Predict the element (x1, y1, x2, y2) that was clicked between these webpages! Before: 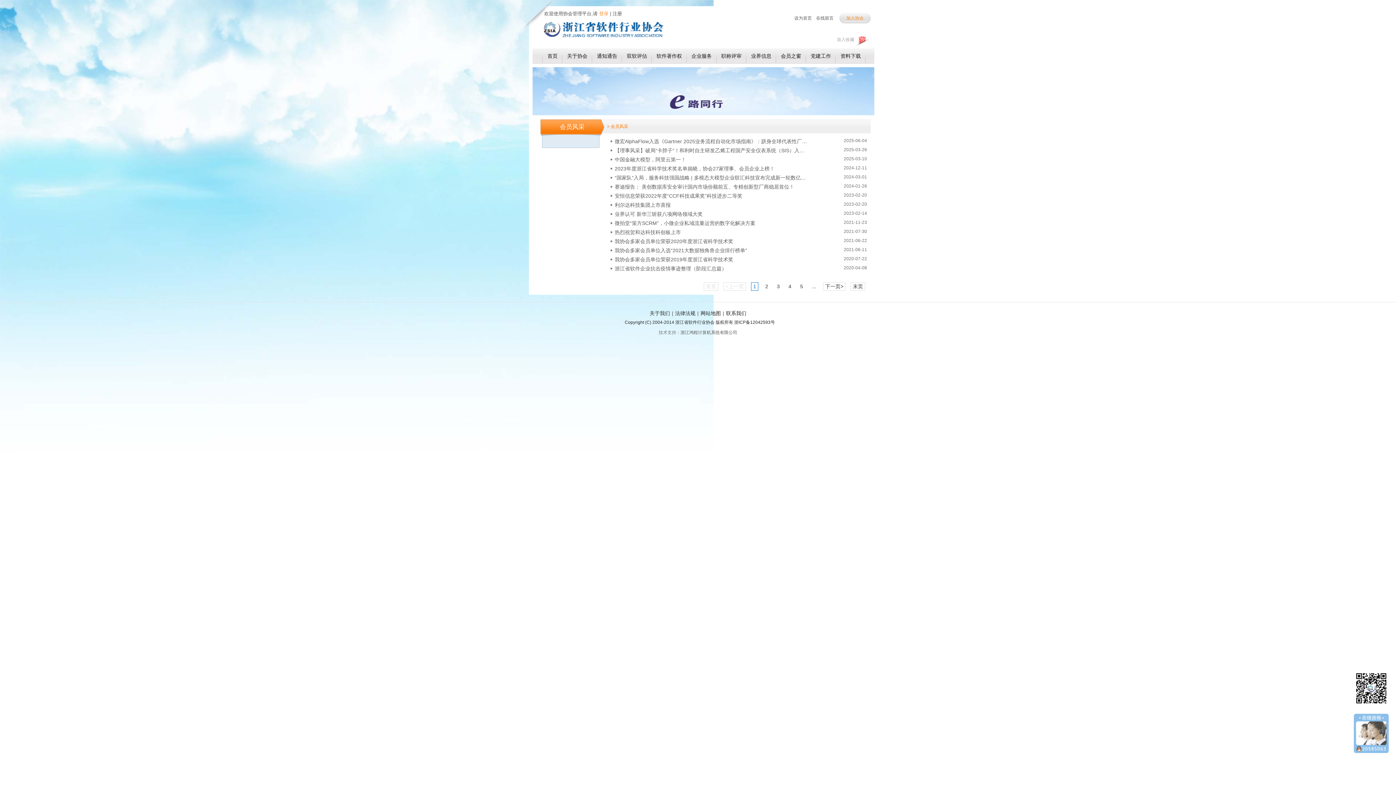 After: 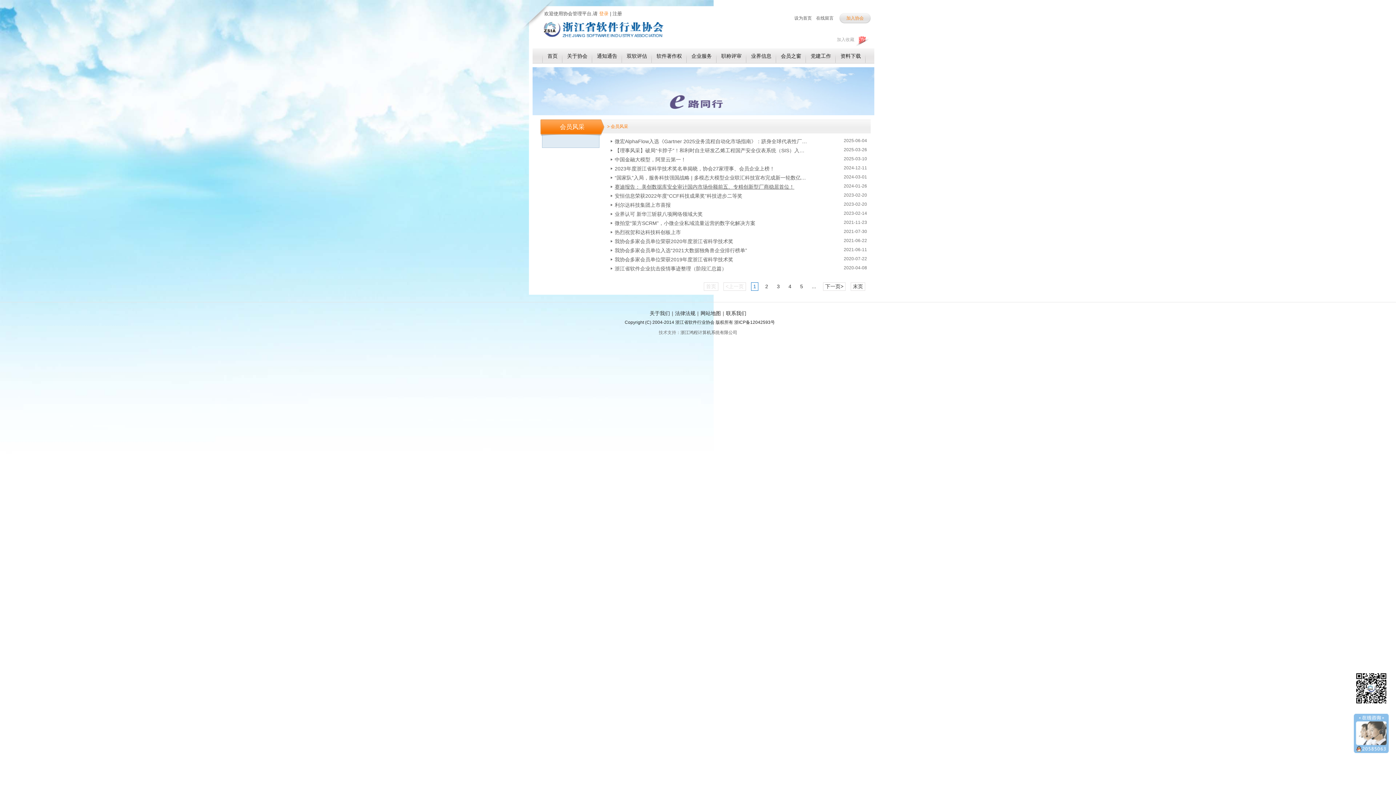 Action: bbox: (614, 182, 807, 191) label: 赛迪报告： 美创数据库安全审计国内市场份额前五、专精创新型厂商稳居首位！